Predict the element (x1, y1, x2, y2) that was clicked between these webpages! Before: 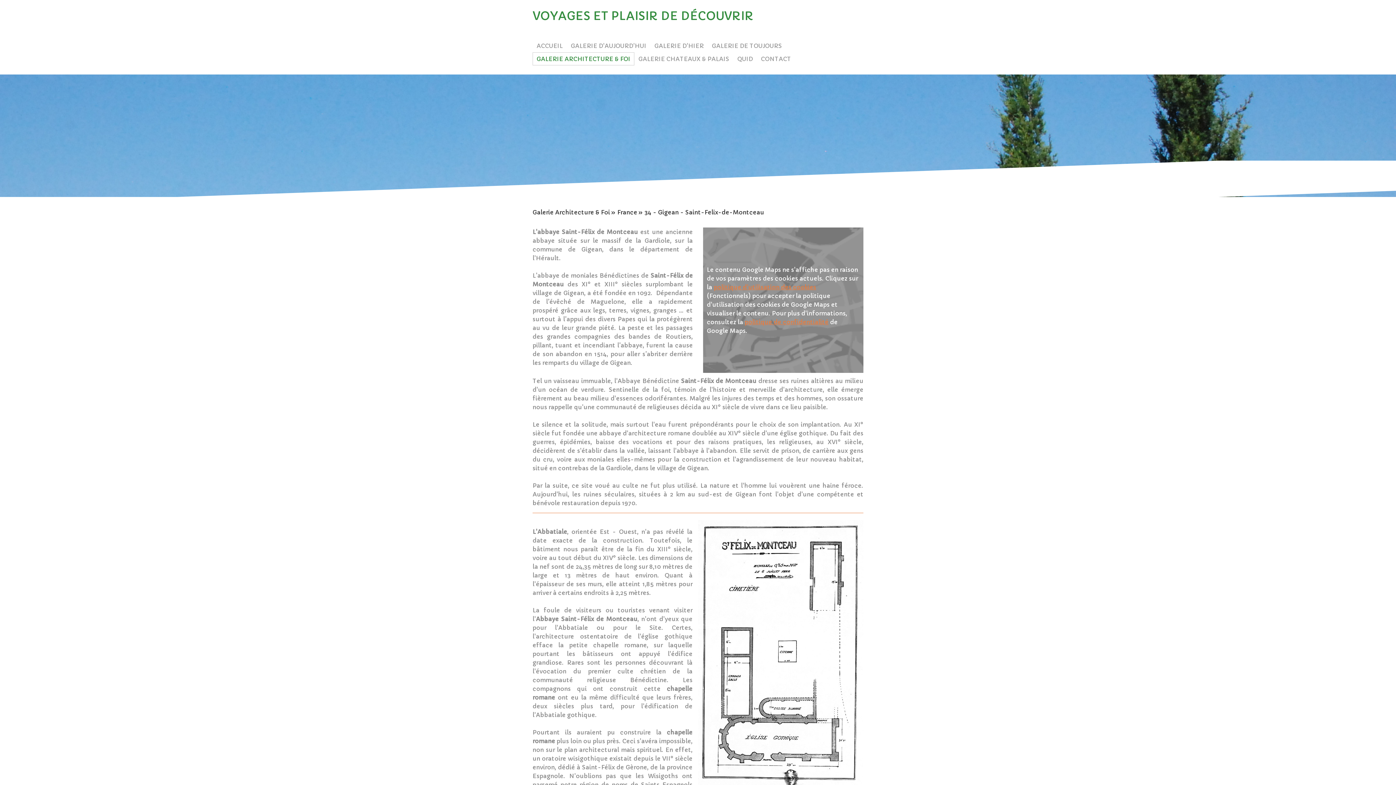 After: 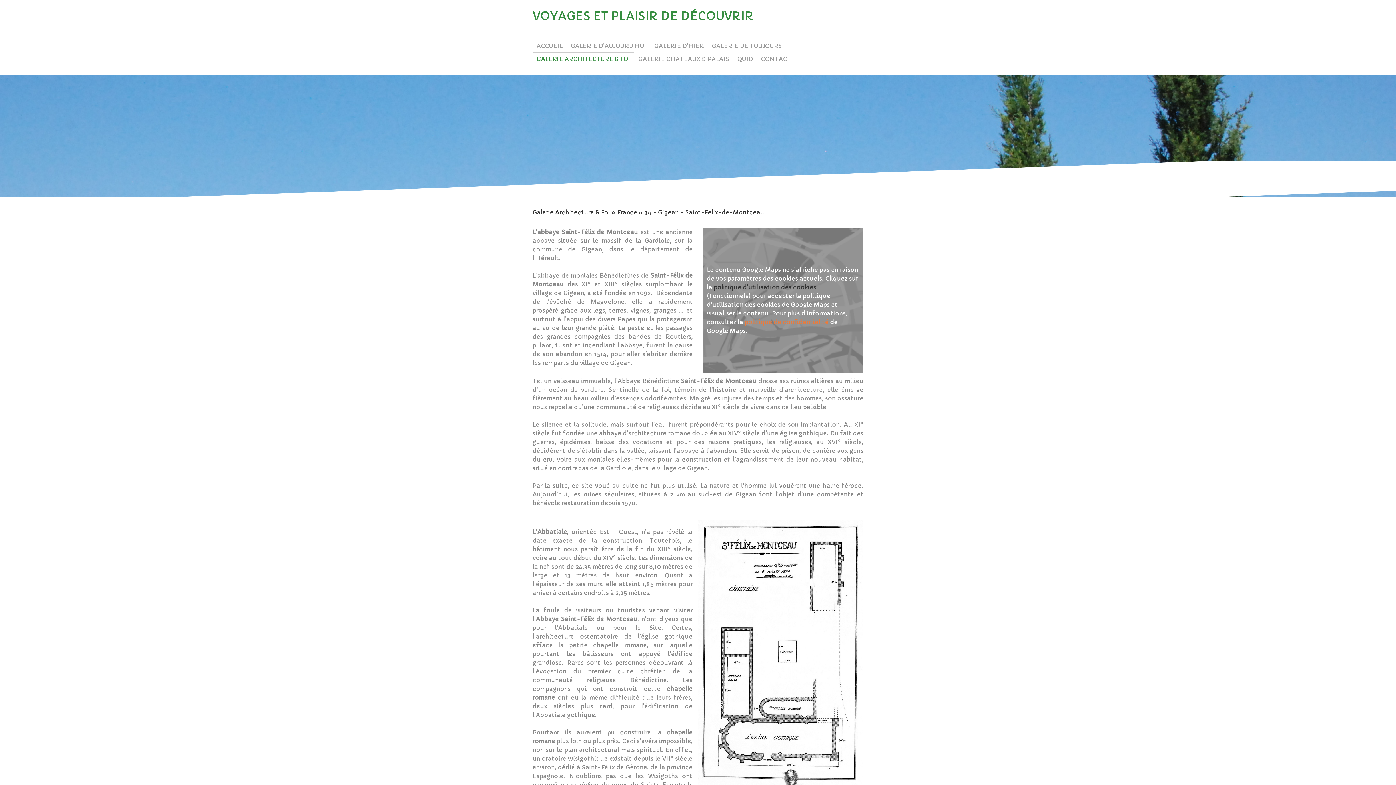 Action: bbox: (713, 283, 816, 290) label: politique d'utilisation des cookies